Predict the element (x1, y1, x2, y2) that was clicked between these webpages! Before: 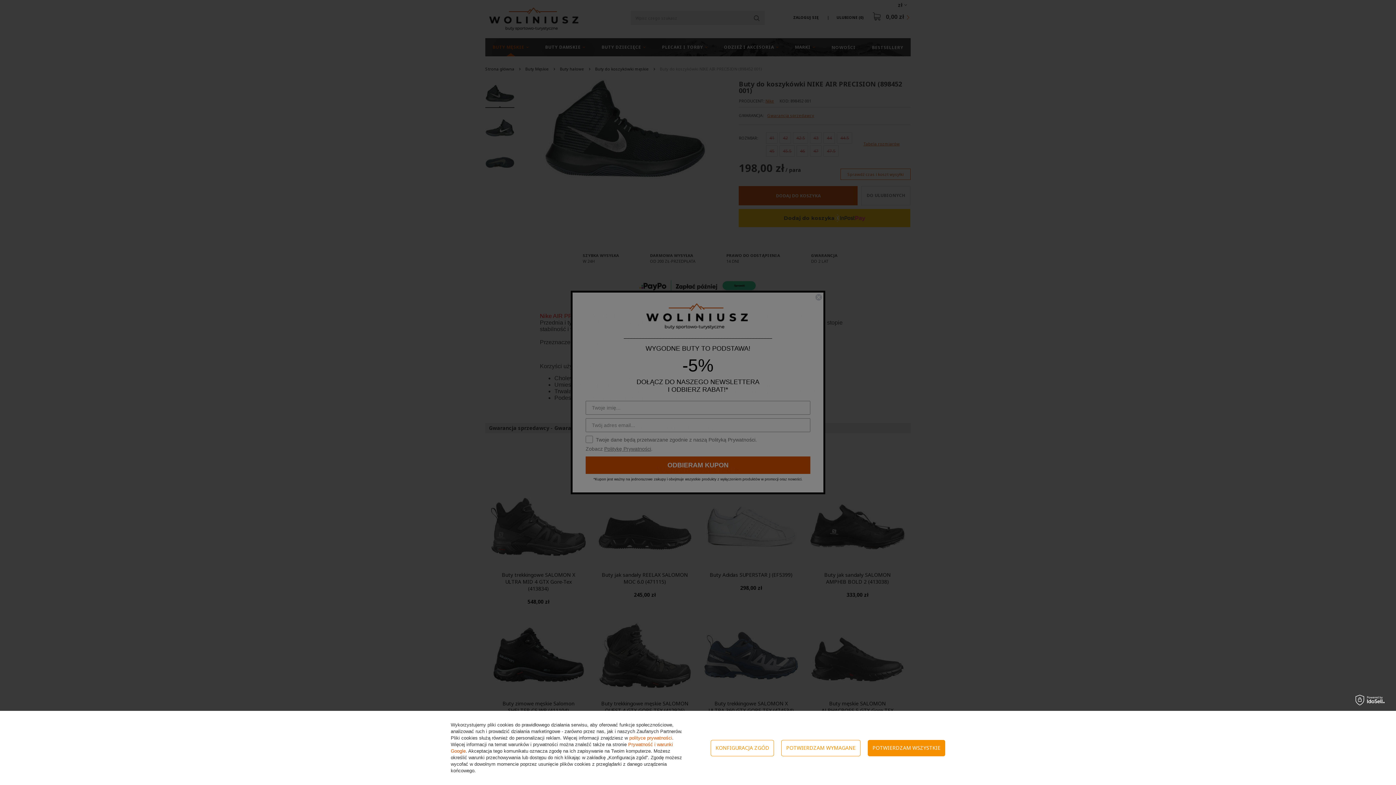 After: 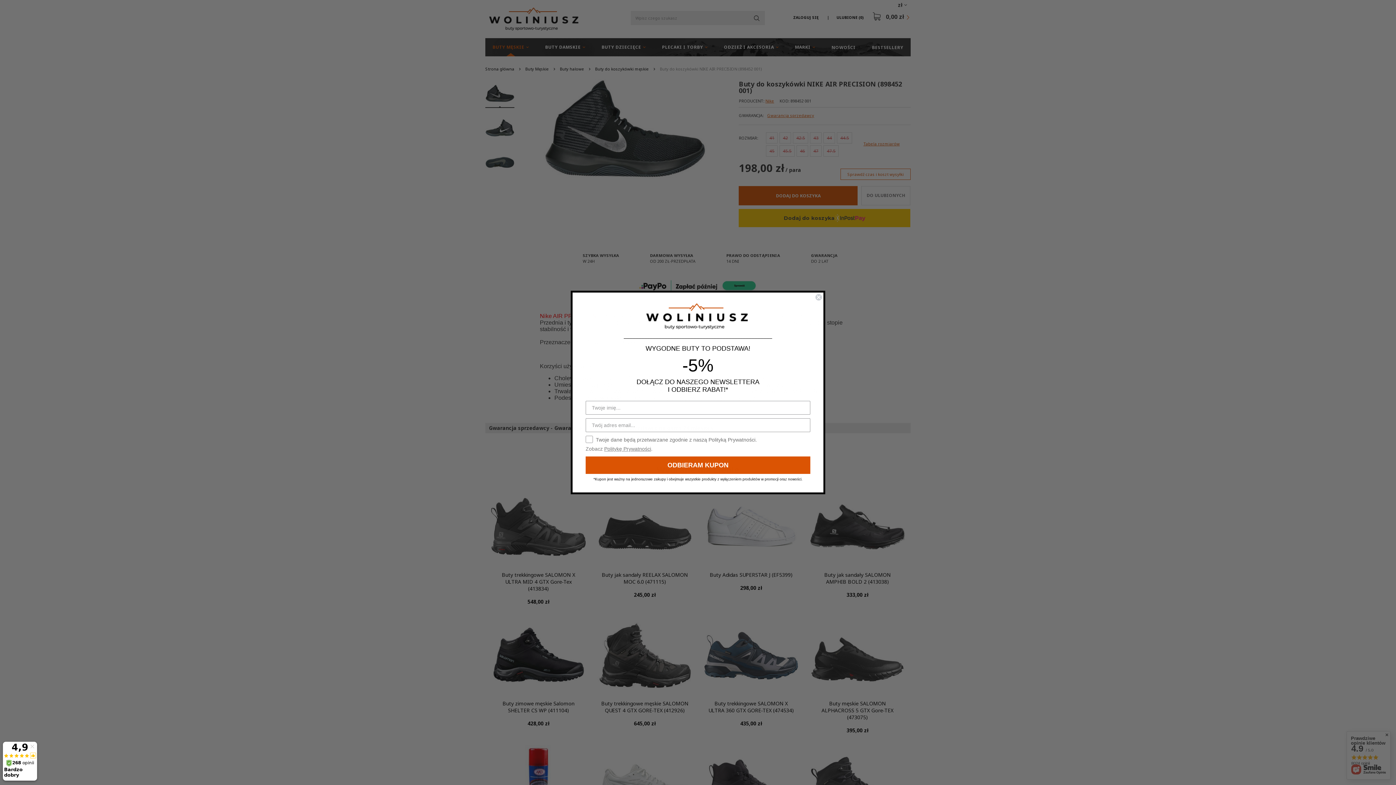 Action: label: POTWIERDZAM WSZYSTKIE bbox: (867, 740, 945, 756)